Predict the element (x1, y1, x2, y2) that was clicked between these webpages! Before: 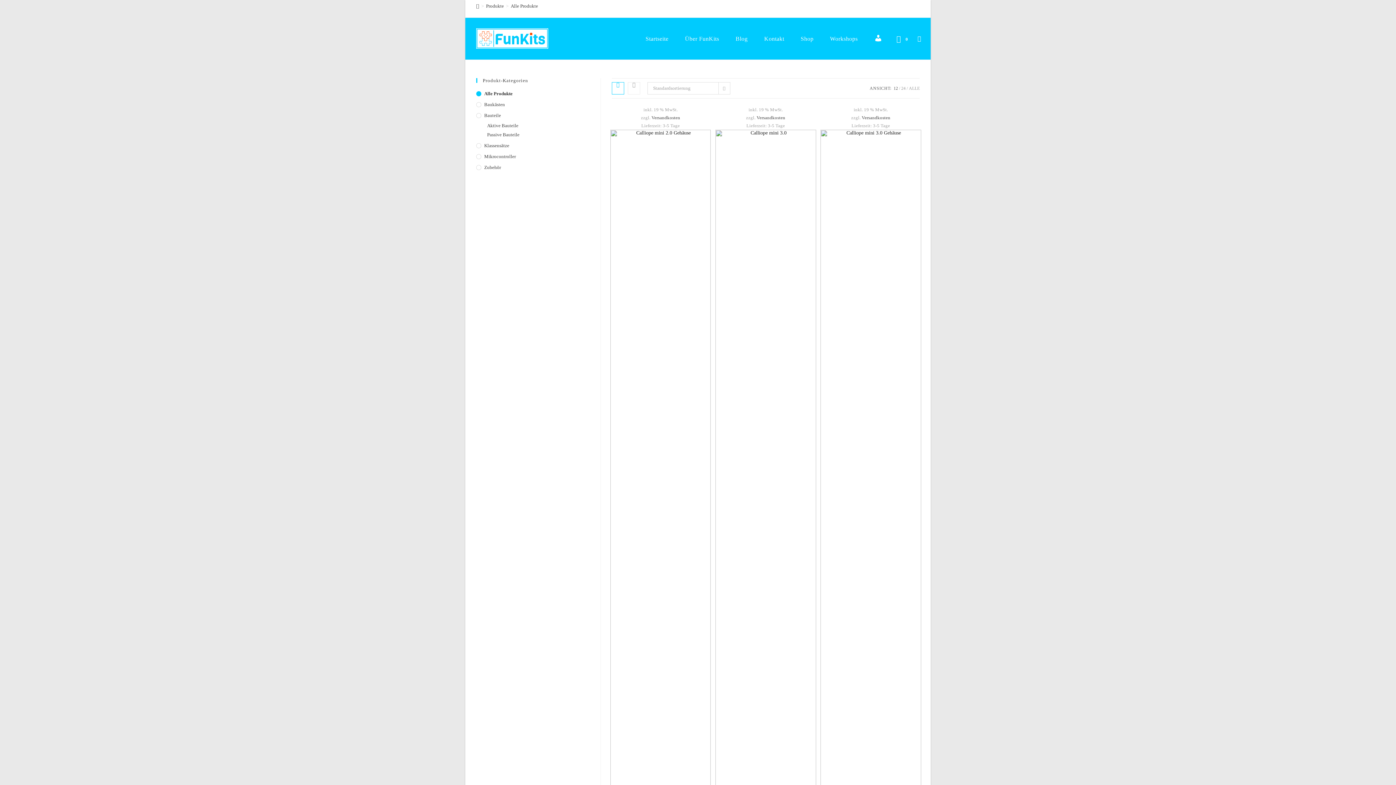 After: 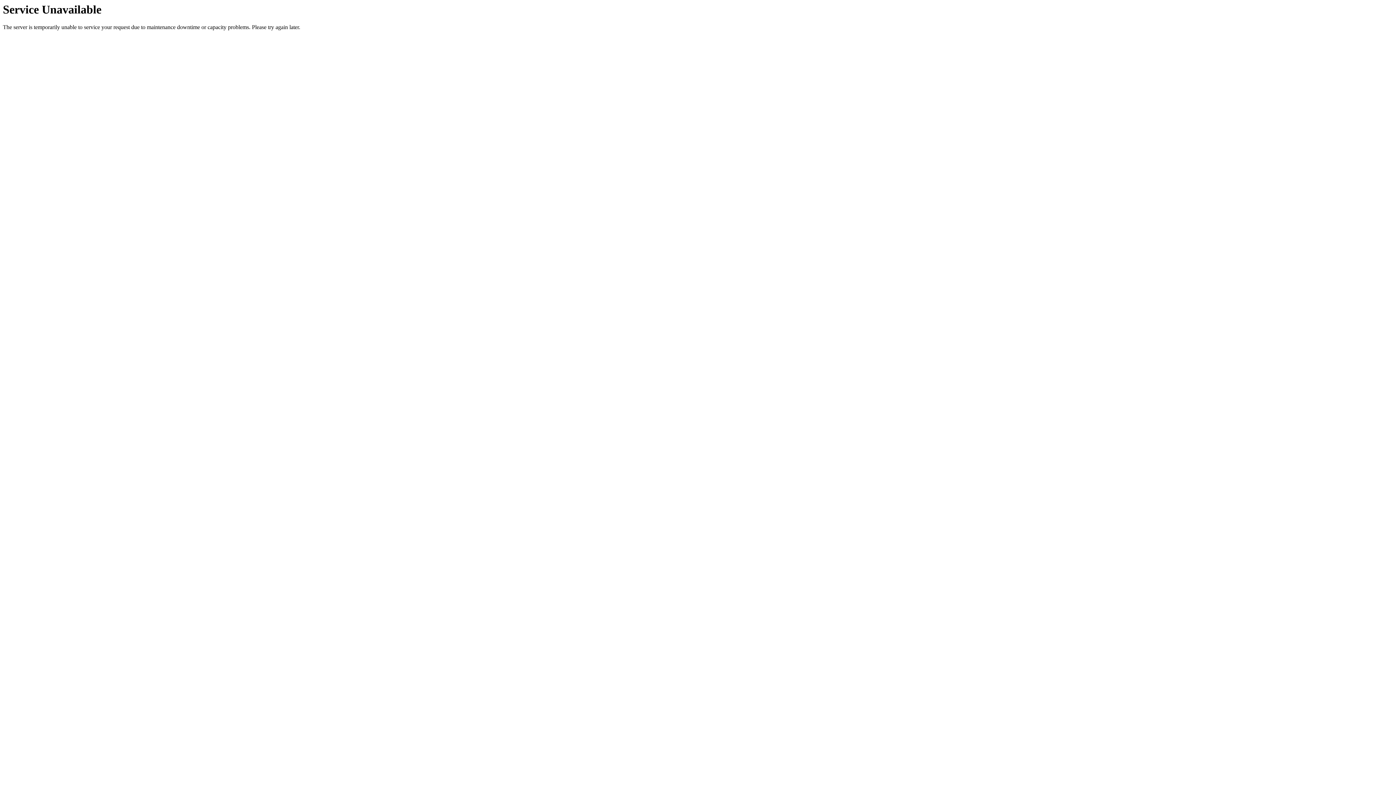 Action: bbox: (822, 35, 866, 41) label: Workshops